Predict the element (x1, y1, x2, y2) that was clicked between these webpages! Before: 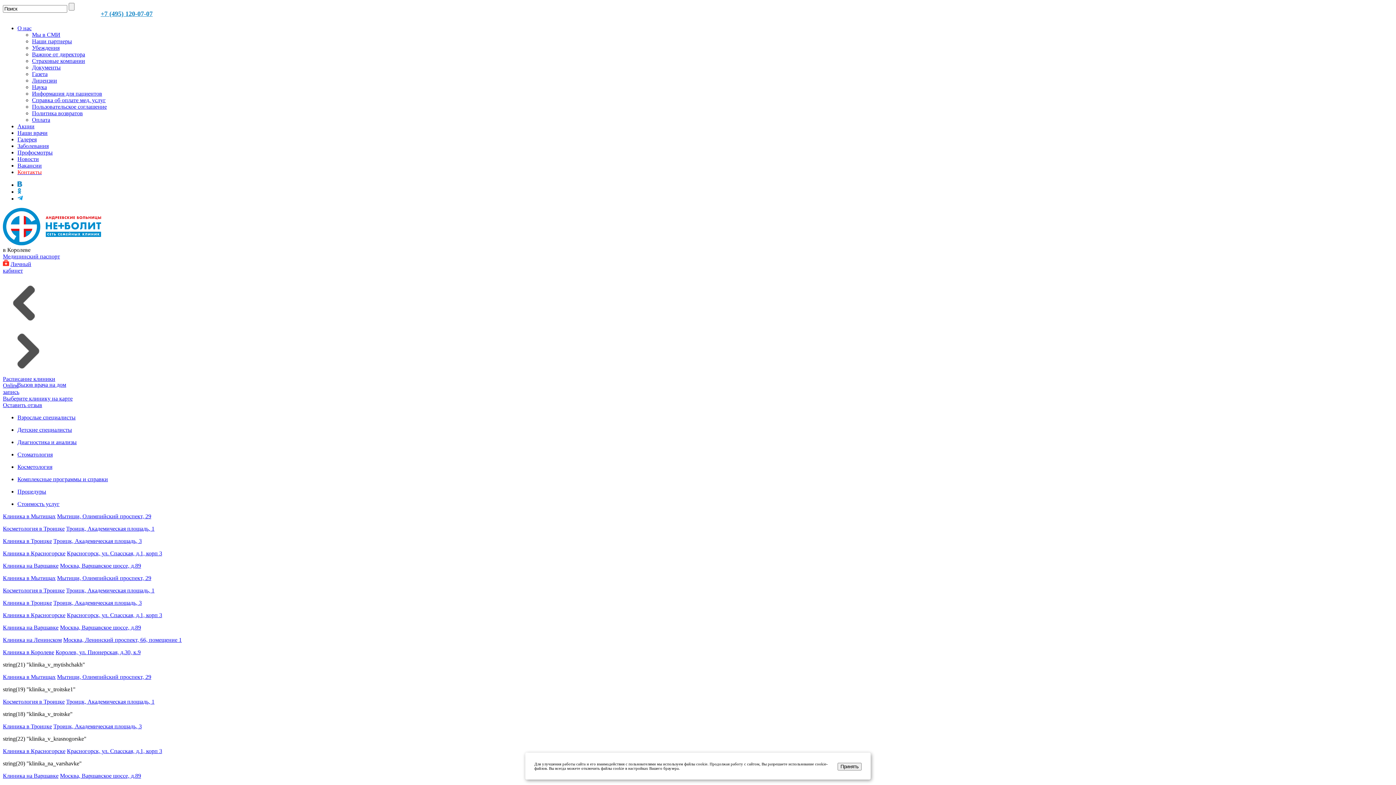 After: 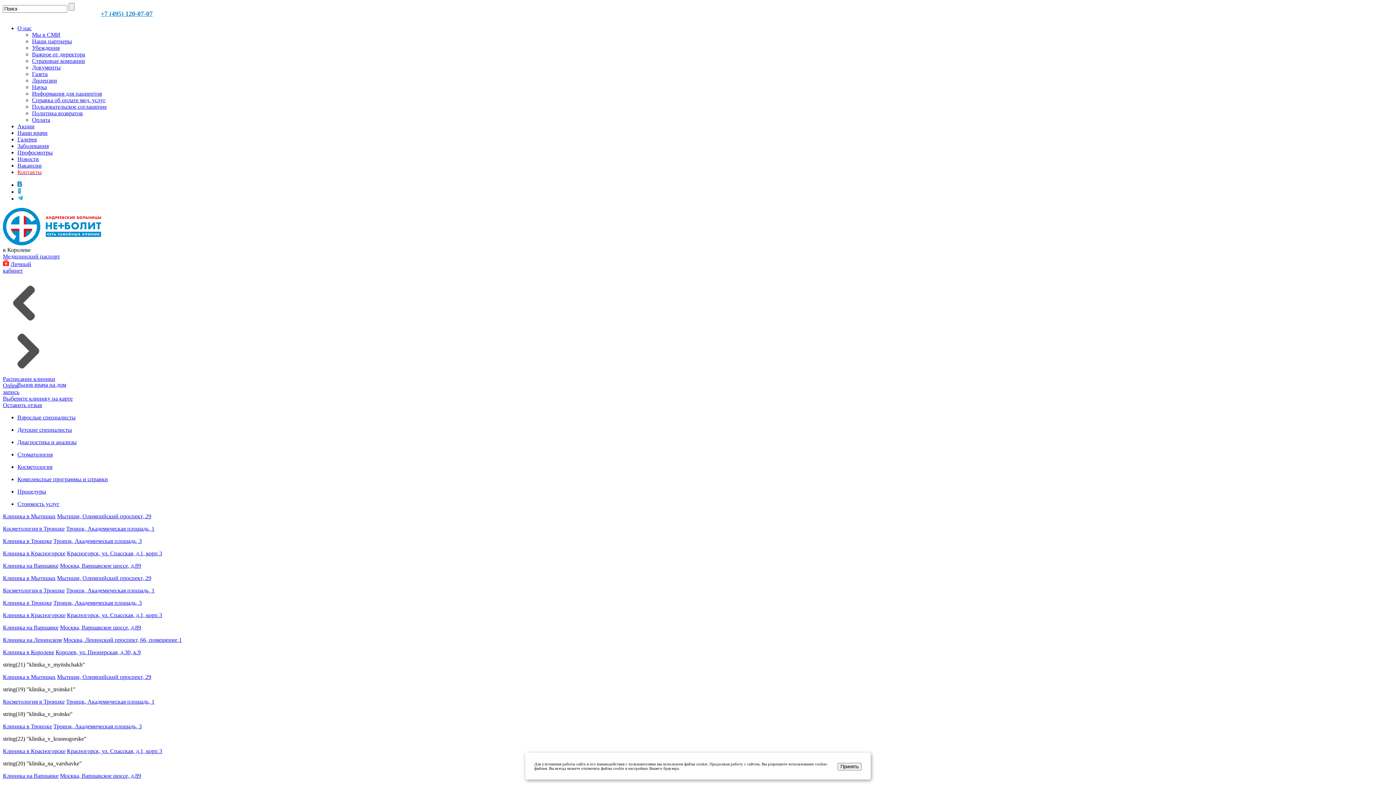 Action: bbox: (2, 253, 60, 259) label: Медицинский паспорт